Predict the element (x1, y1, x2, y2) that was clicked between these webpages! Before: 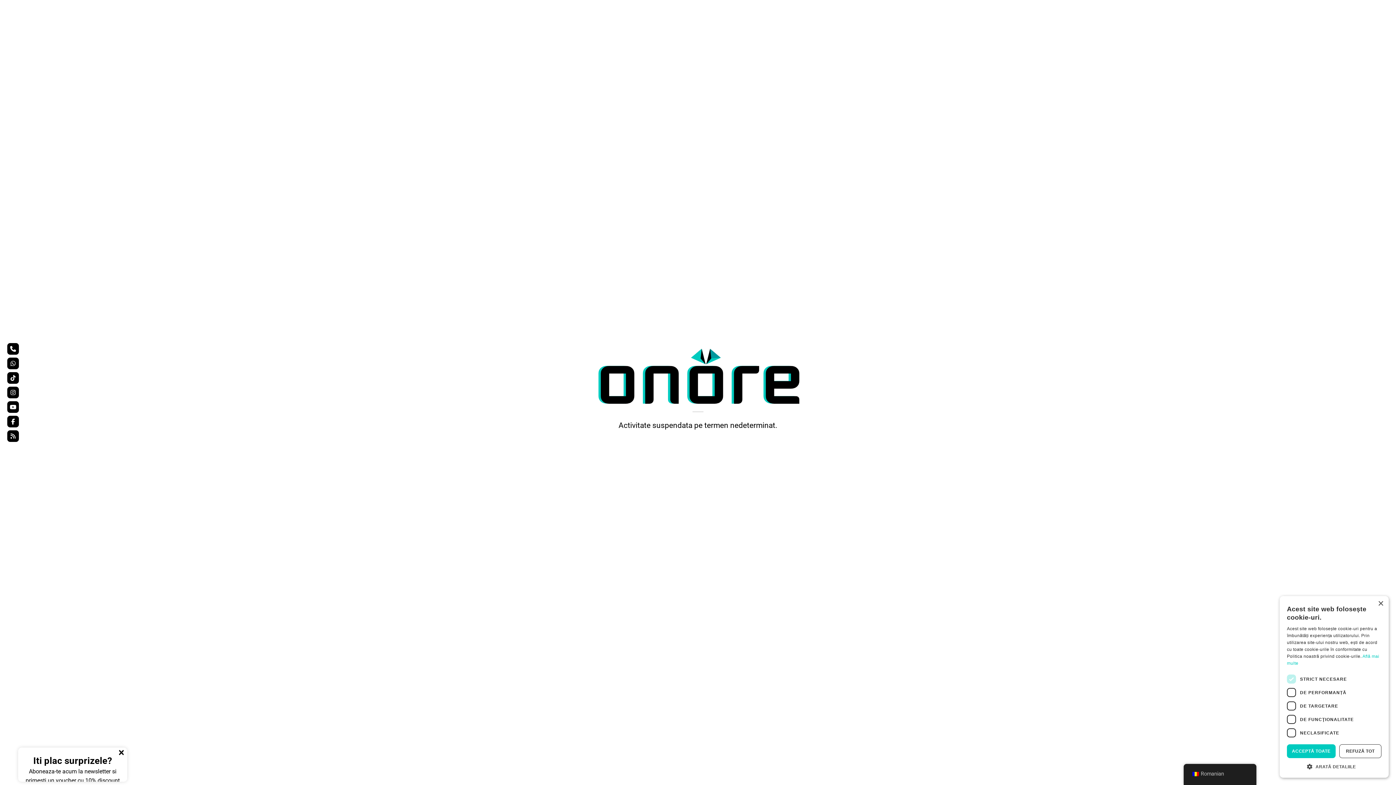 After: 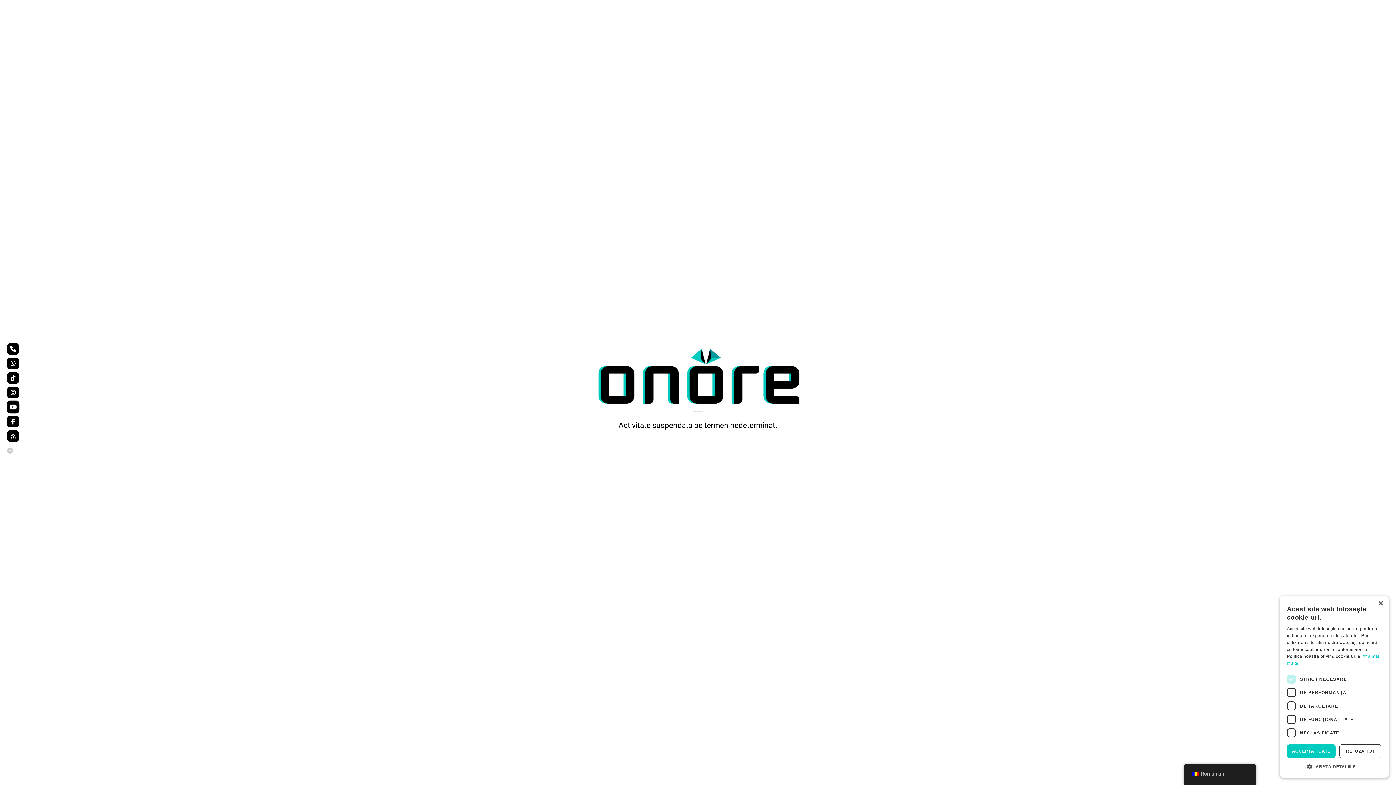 Action: bbox: (7, 401, 18, 413)